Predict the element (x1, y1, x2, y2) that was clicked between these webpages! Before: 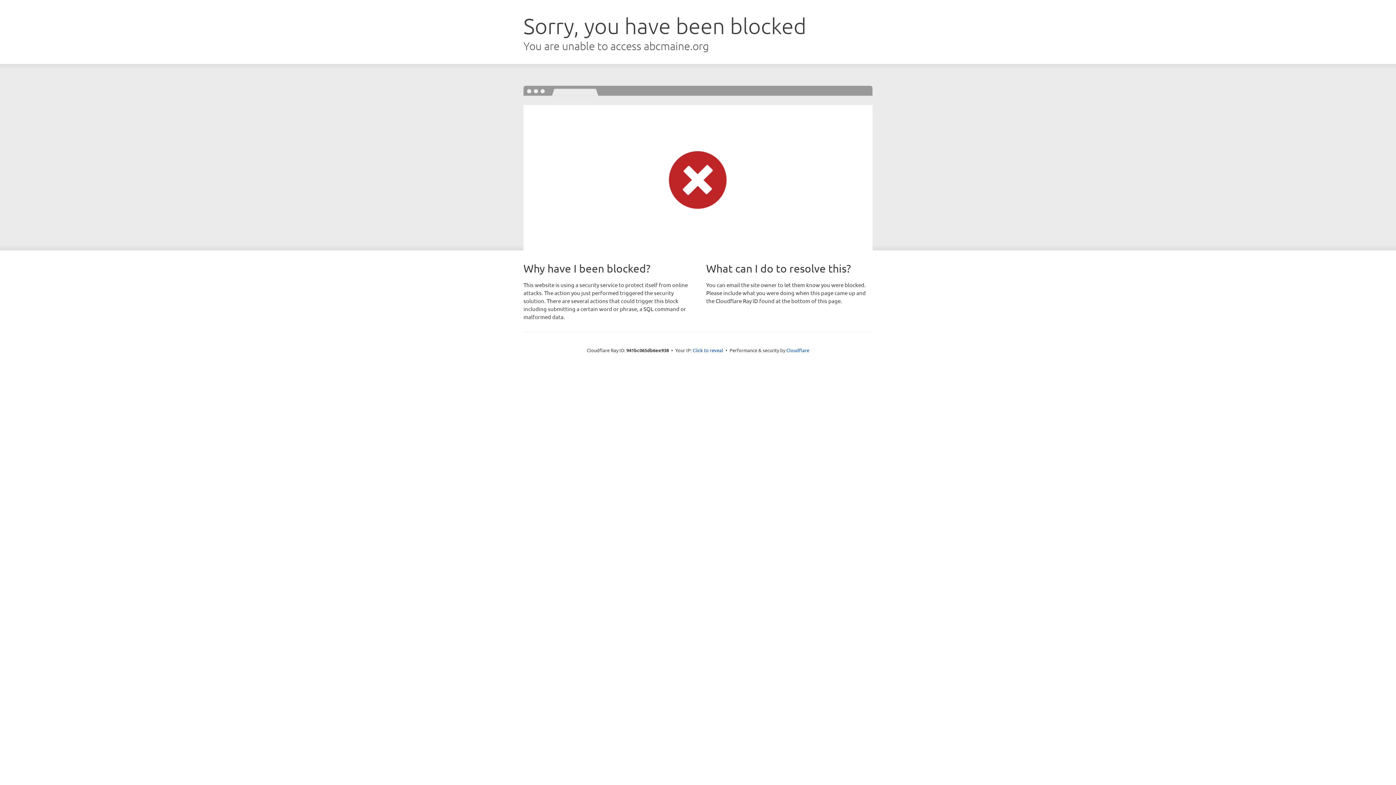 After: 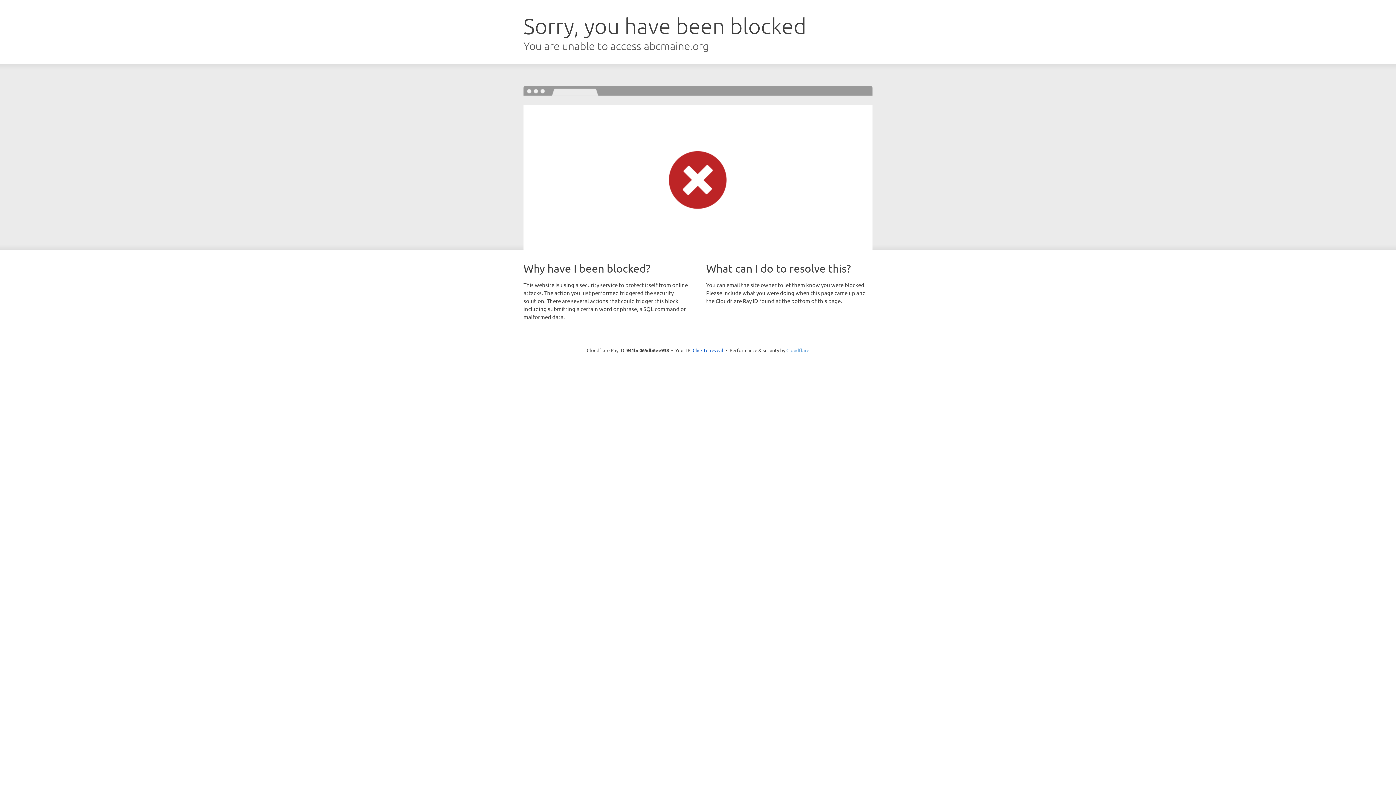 Action: label: Cloudflare bbox: (786, 347, 809, 353)